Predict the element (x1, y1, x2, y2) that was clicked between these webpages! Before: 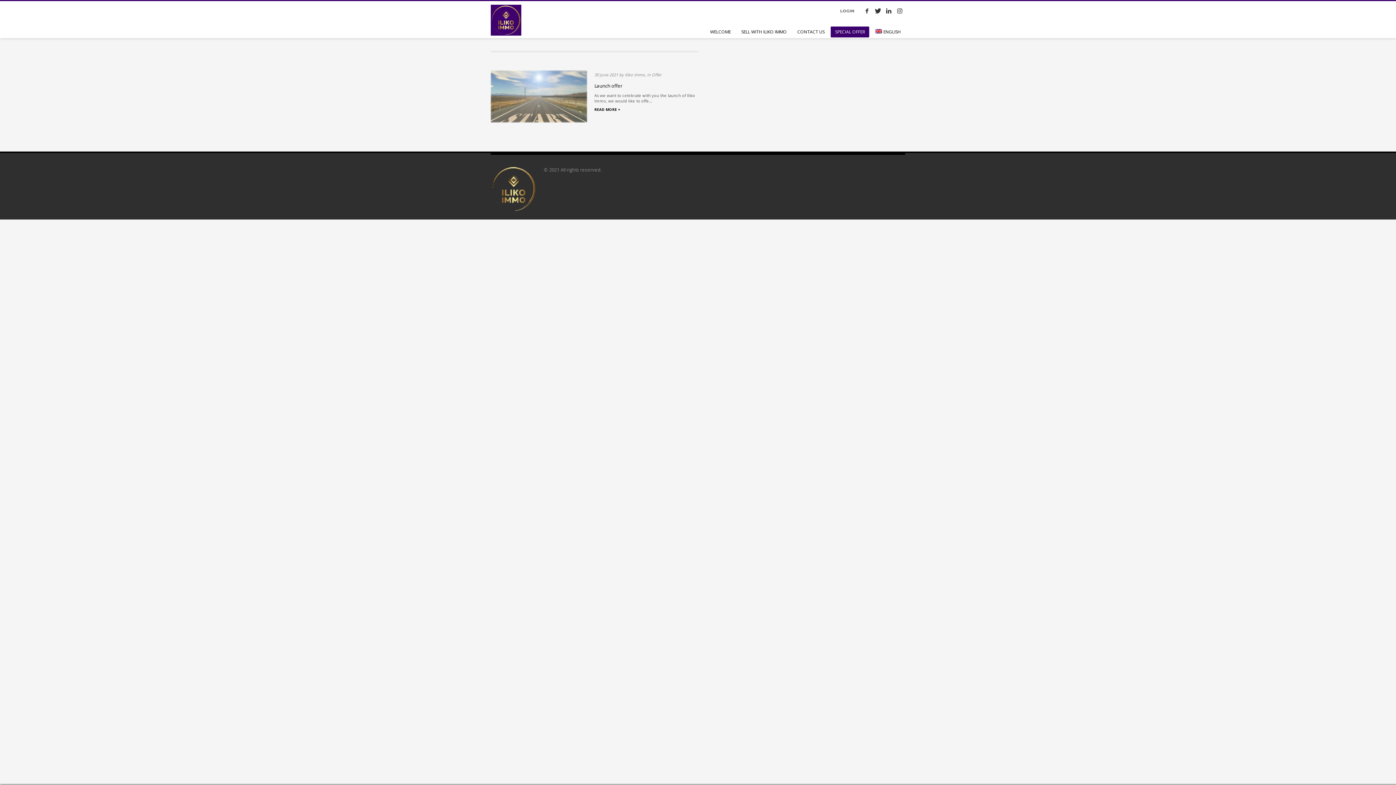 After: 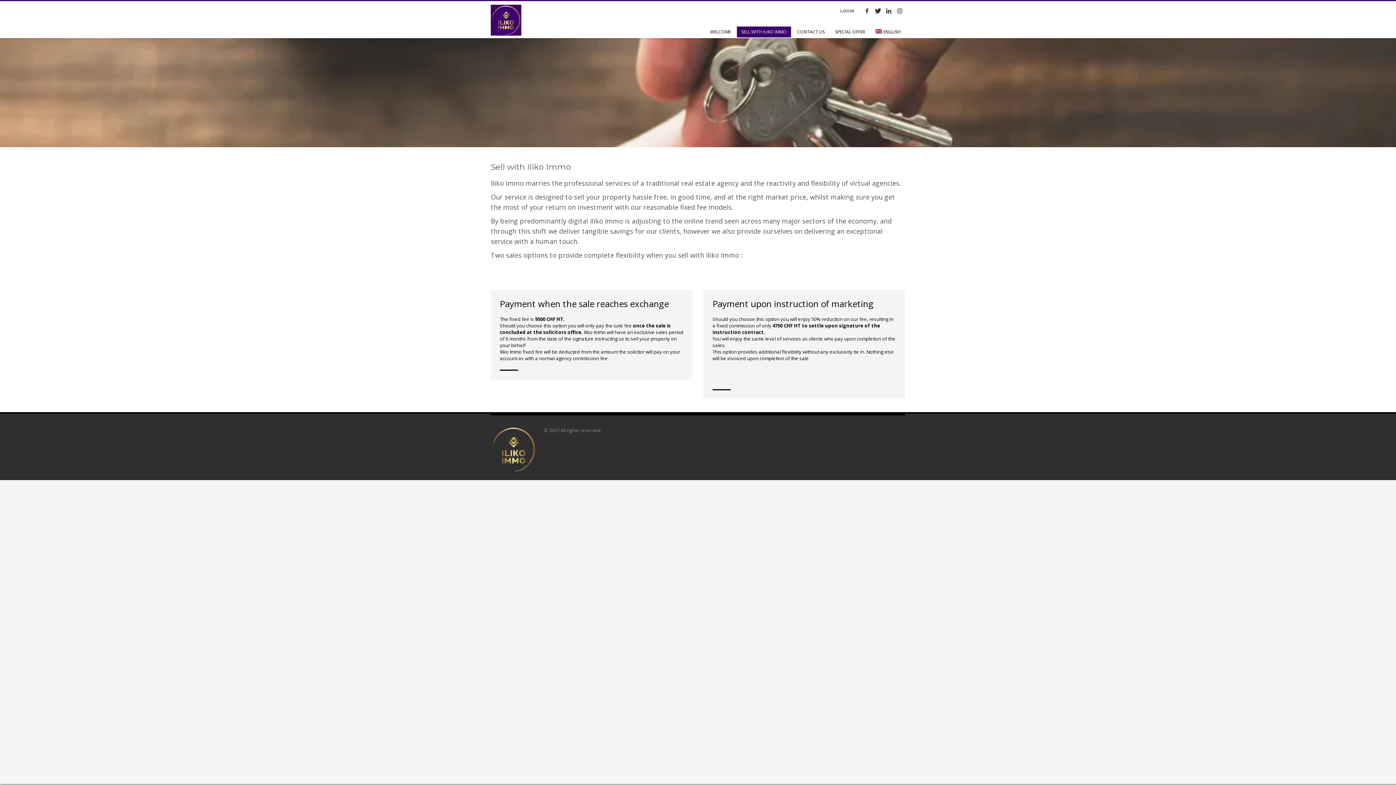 Action: label: SELL WITH ILIKO IMMO bbox: (737, 20, 791, 43)